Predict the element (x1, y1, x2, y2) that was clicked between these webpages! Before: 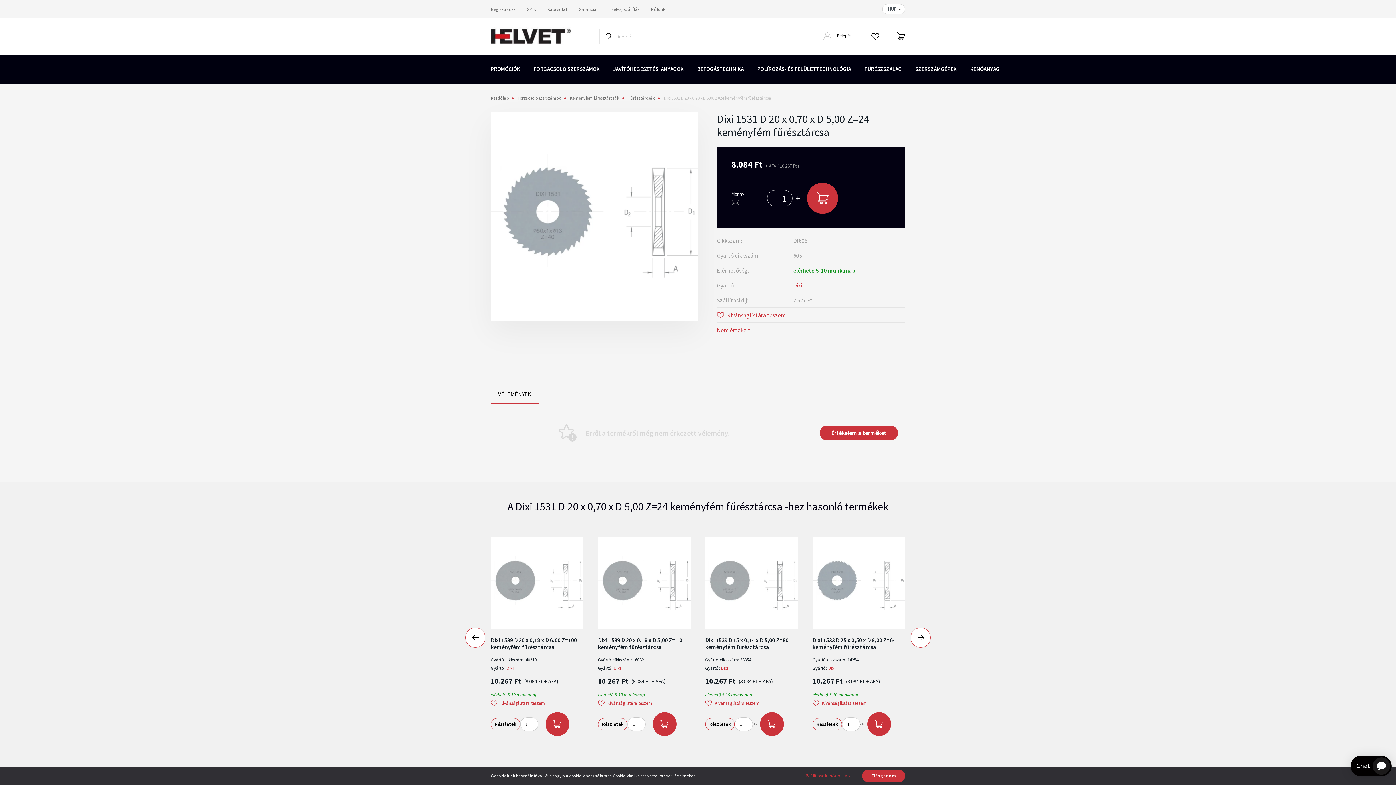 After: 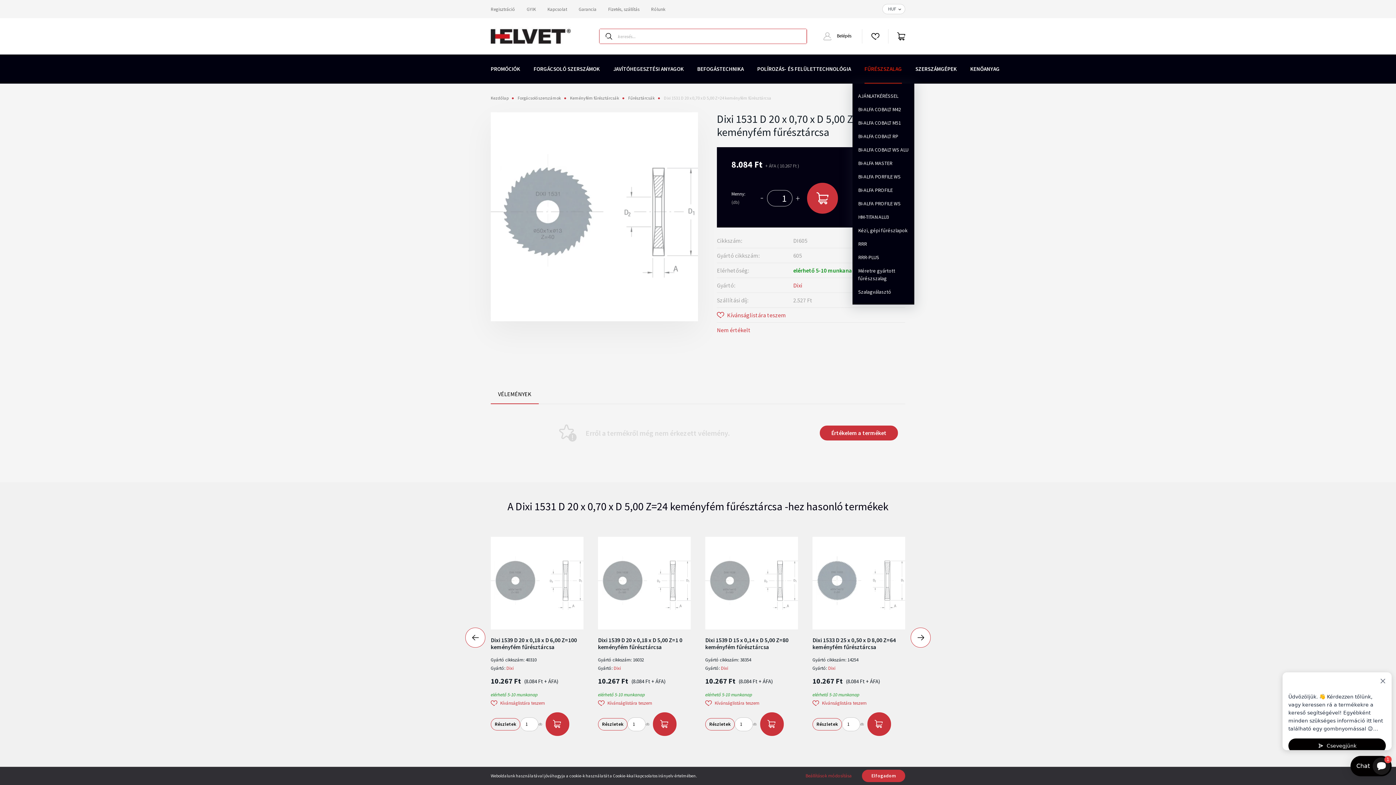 Action: label: FŰRÉSZSZALAG bbox: (864, 54, 902, 83)